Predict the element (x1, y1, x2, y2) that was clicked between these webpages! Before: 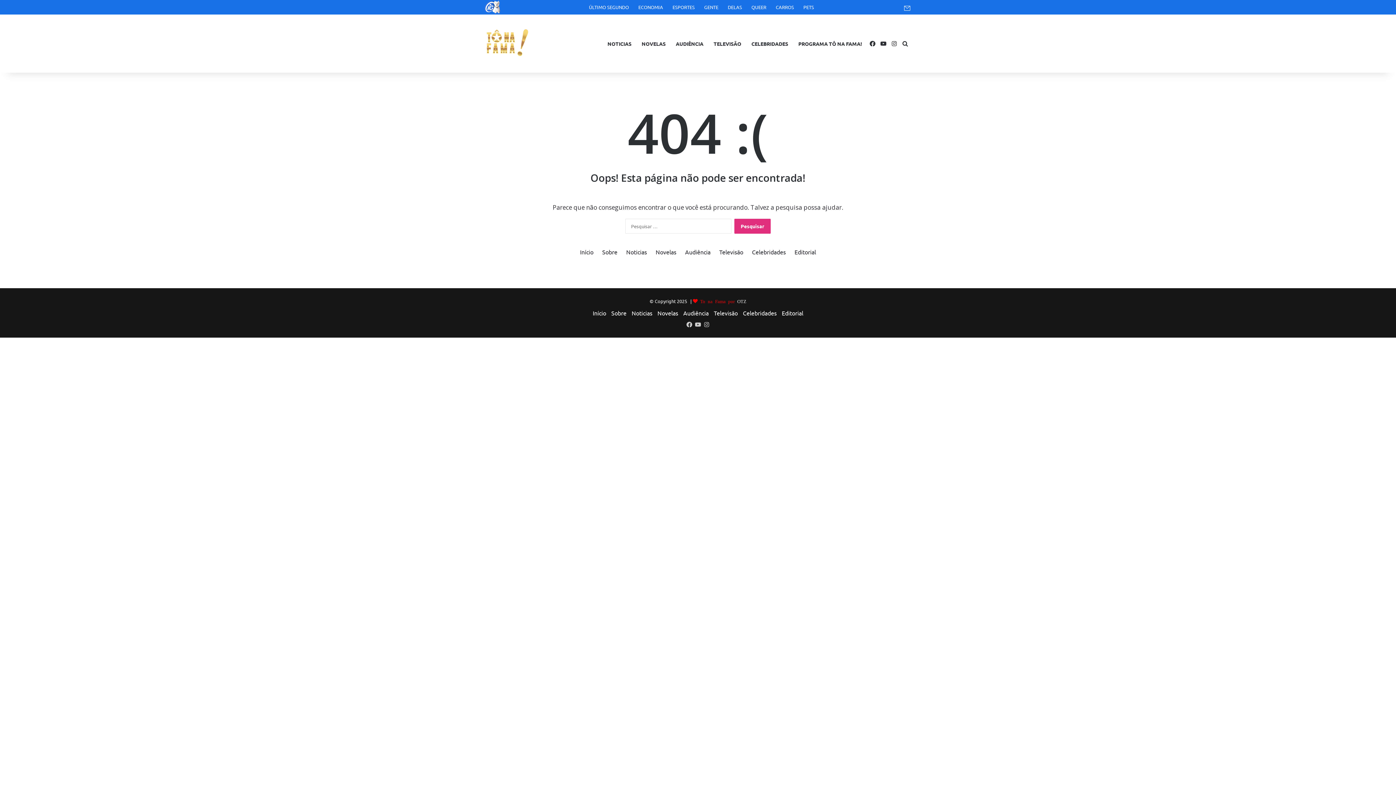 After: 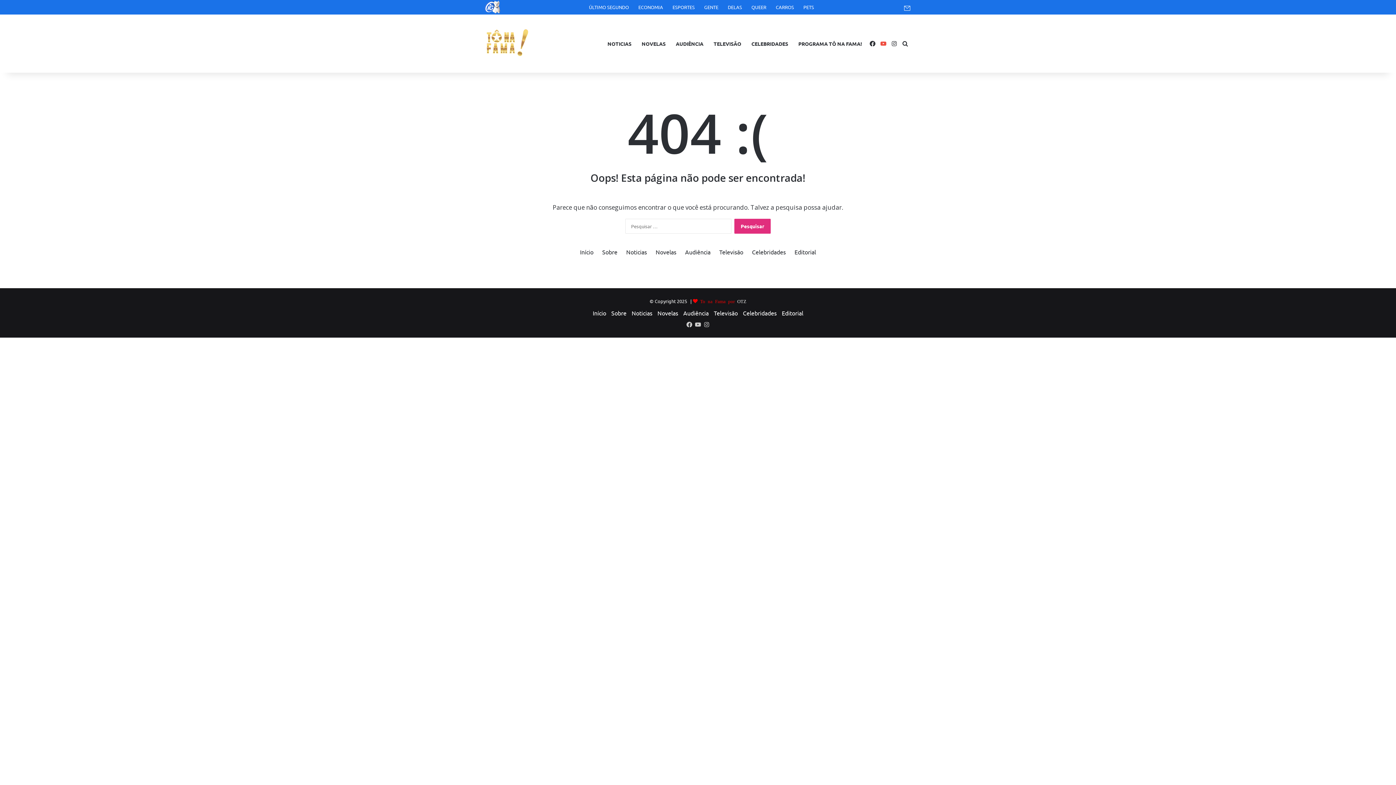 Action: bbox: (878, 14, 889, 72) label: YouTube